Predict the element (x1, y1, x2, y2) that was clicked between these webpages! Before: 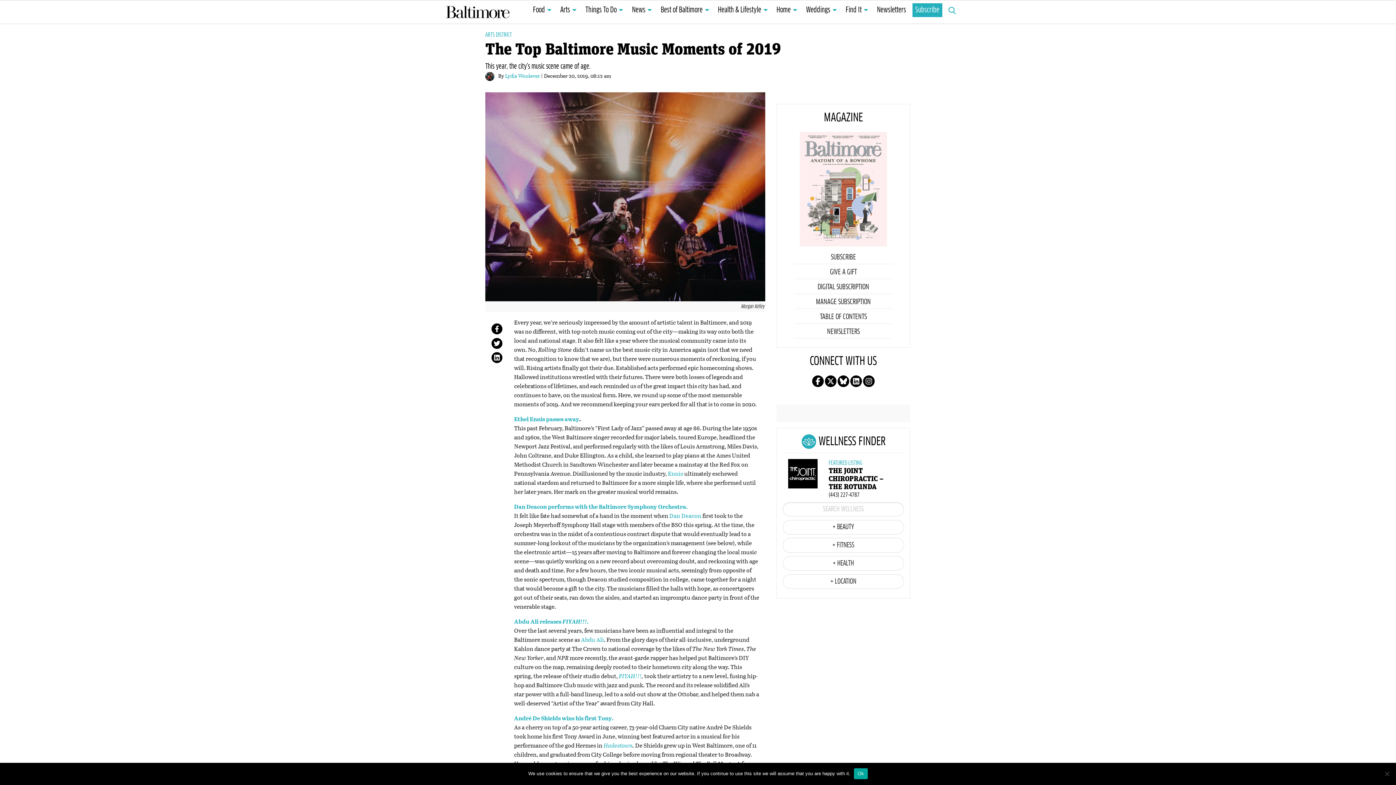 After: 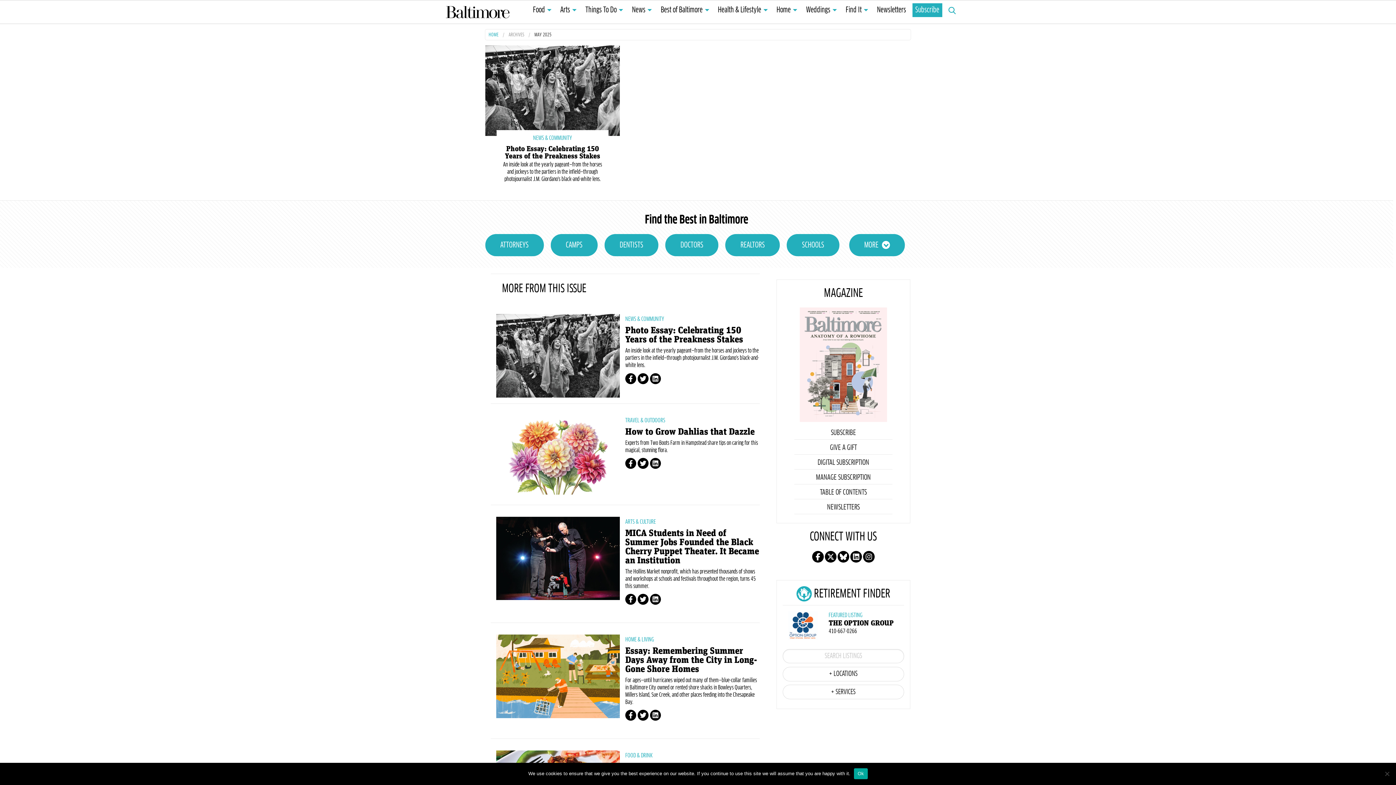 Action: bbox: (800, 183, 887, 192)